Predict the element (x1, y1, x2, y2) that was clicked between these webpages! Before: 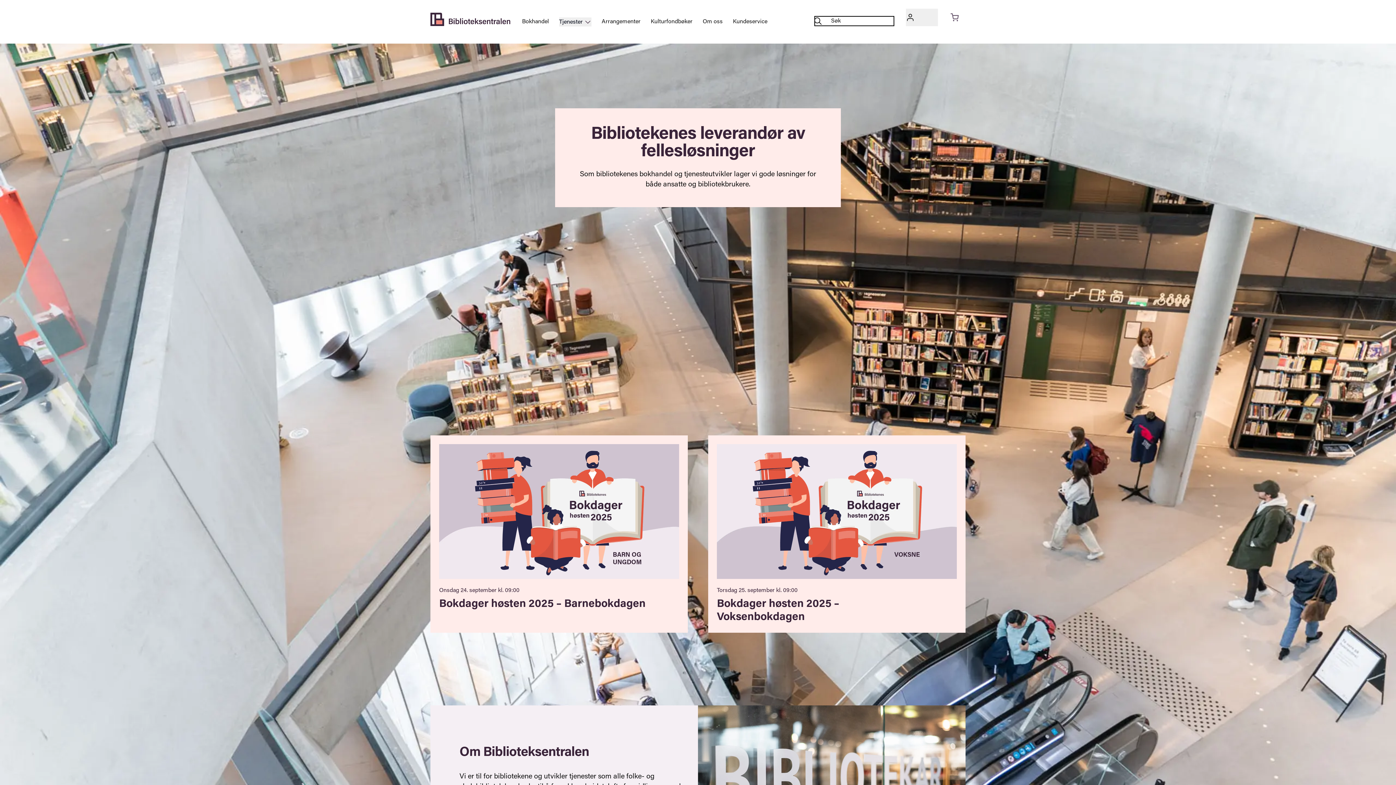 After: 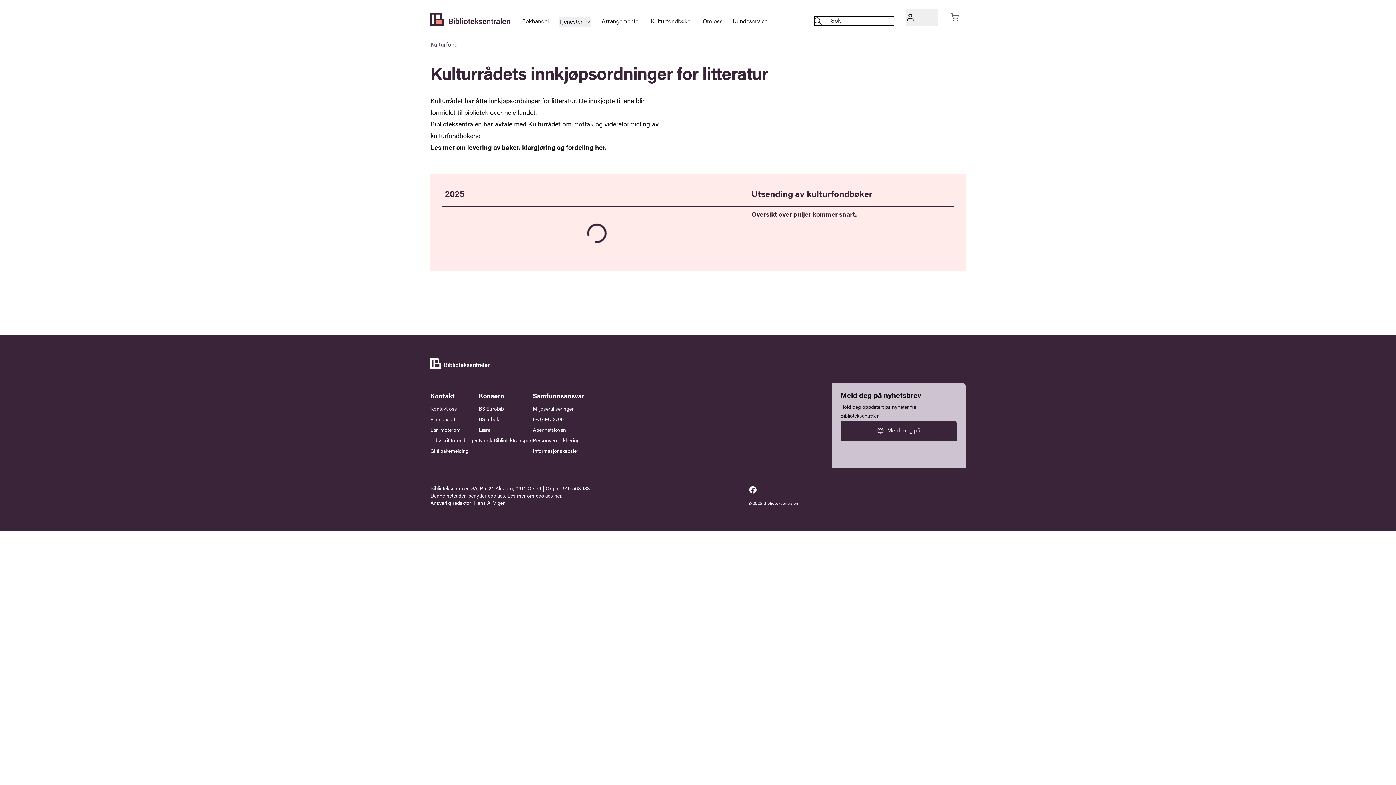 Action: label: Kulturfondbøker bbox: (650, 17, 692, 26)